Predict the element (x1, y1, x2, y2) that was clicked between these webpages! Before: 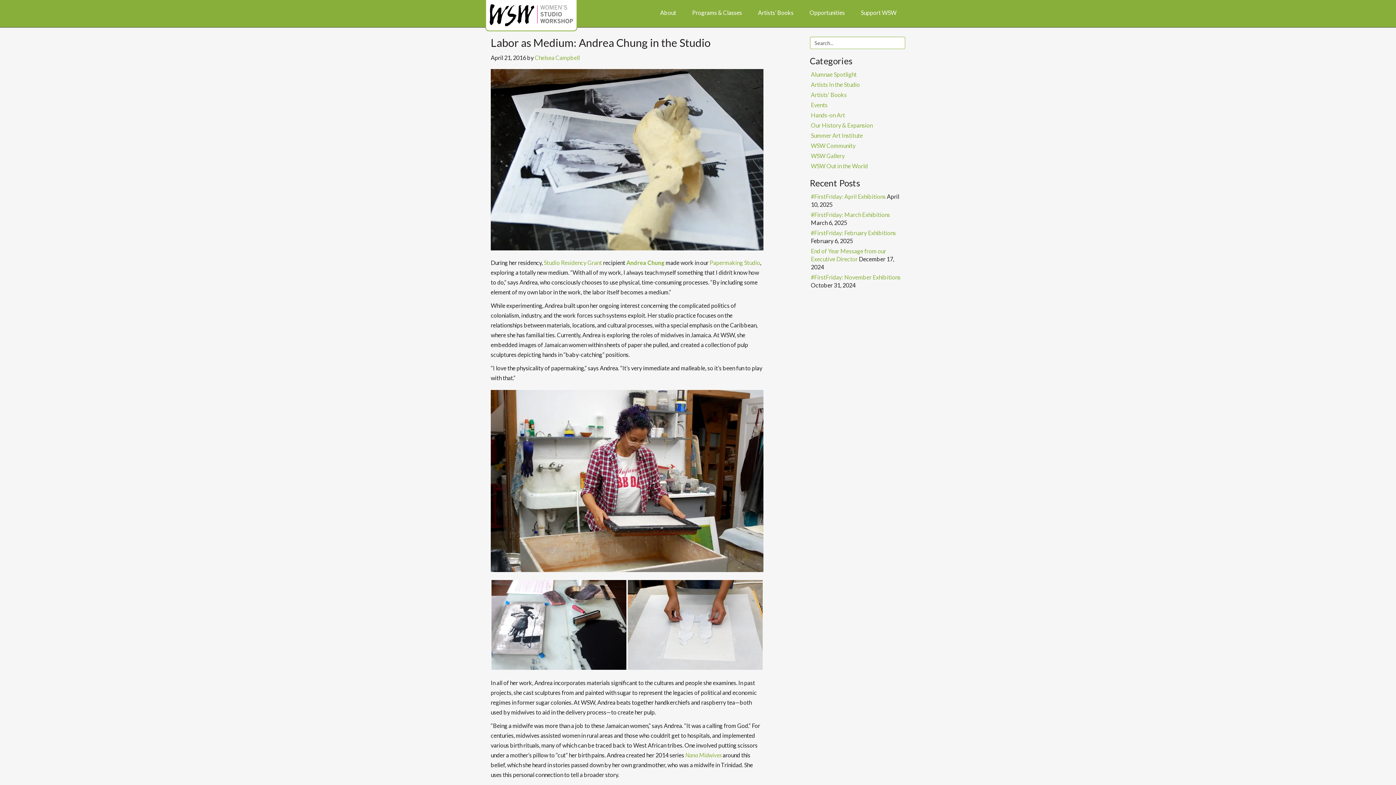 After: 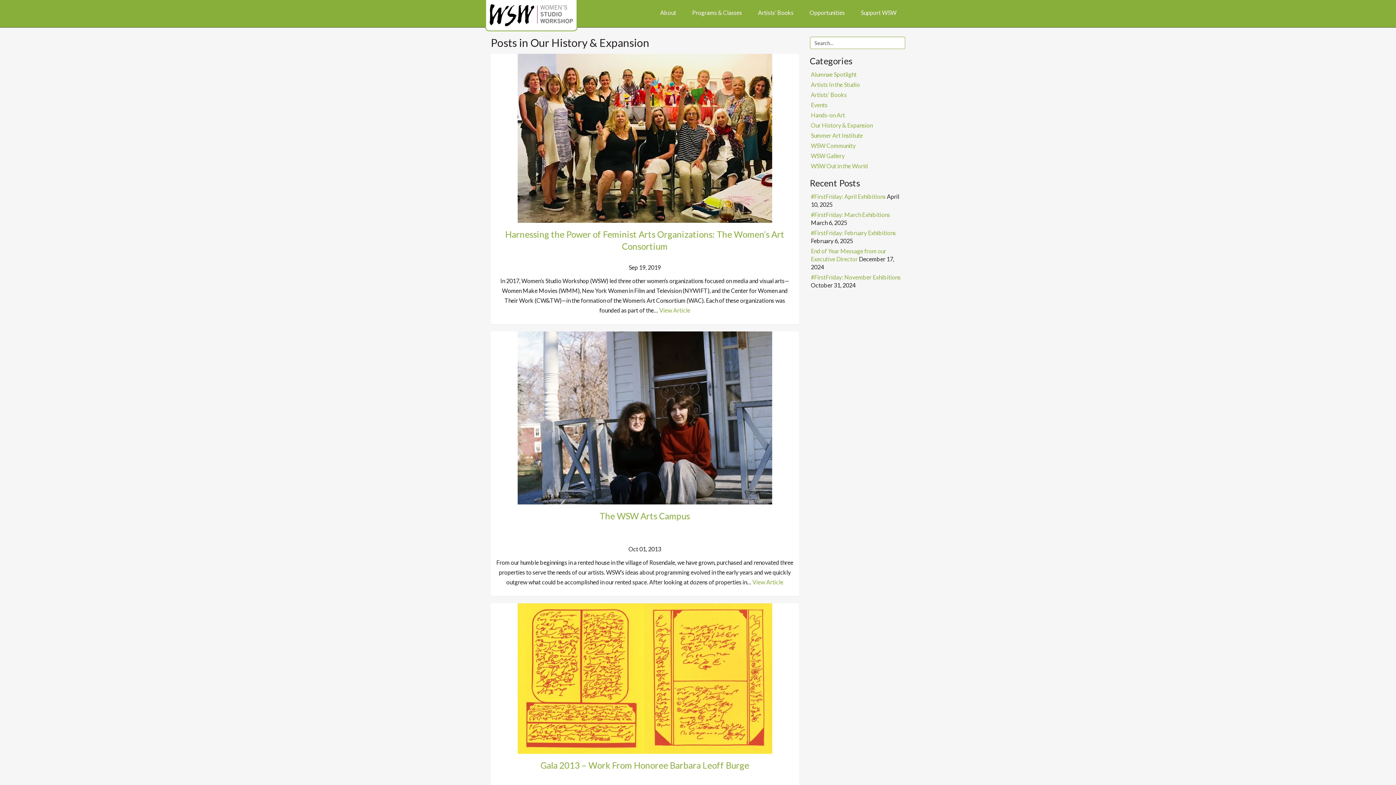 Action: label: Our History & Expansion bbox: (811, 121, 872, 128)